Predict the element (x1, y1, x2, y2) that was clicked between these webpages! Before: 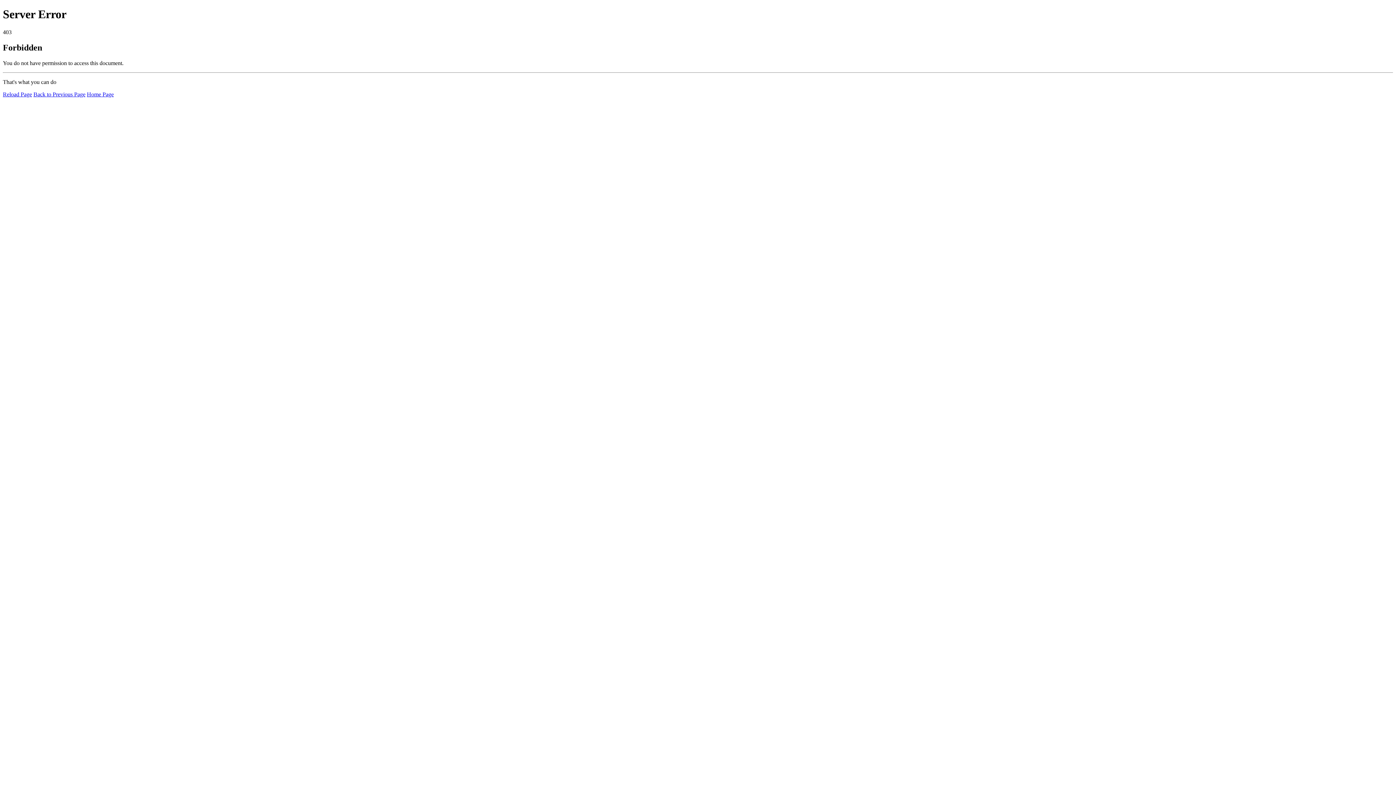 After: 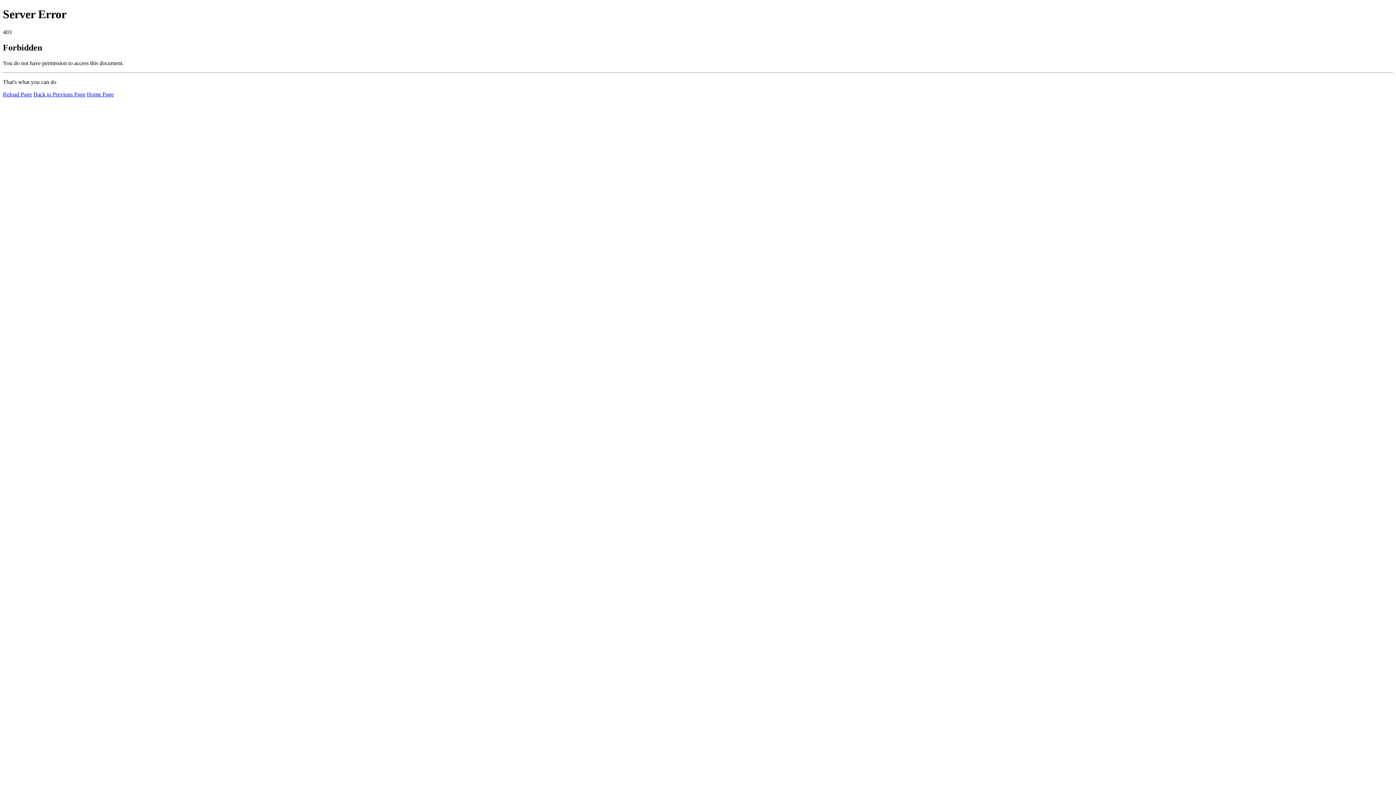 Action: label: Reload Page bbox: (2, 91, 32, 97)